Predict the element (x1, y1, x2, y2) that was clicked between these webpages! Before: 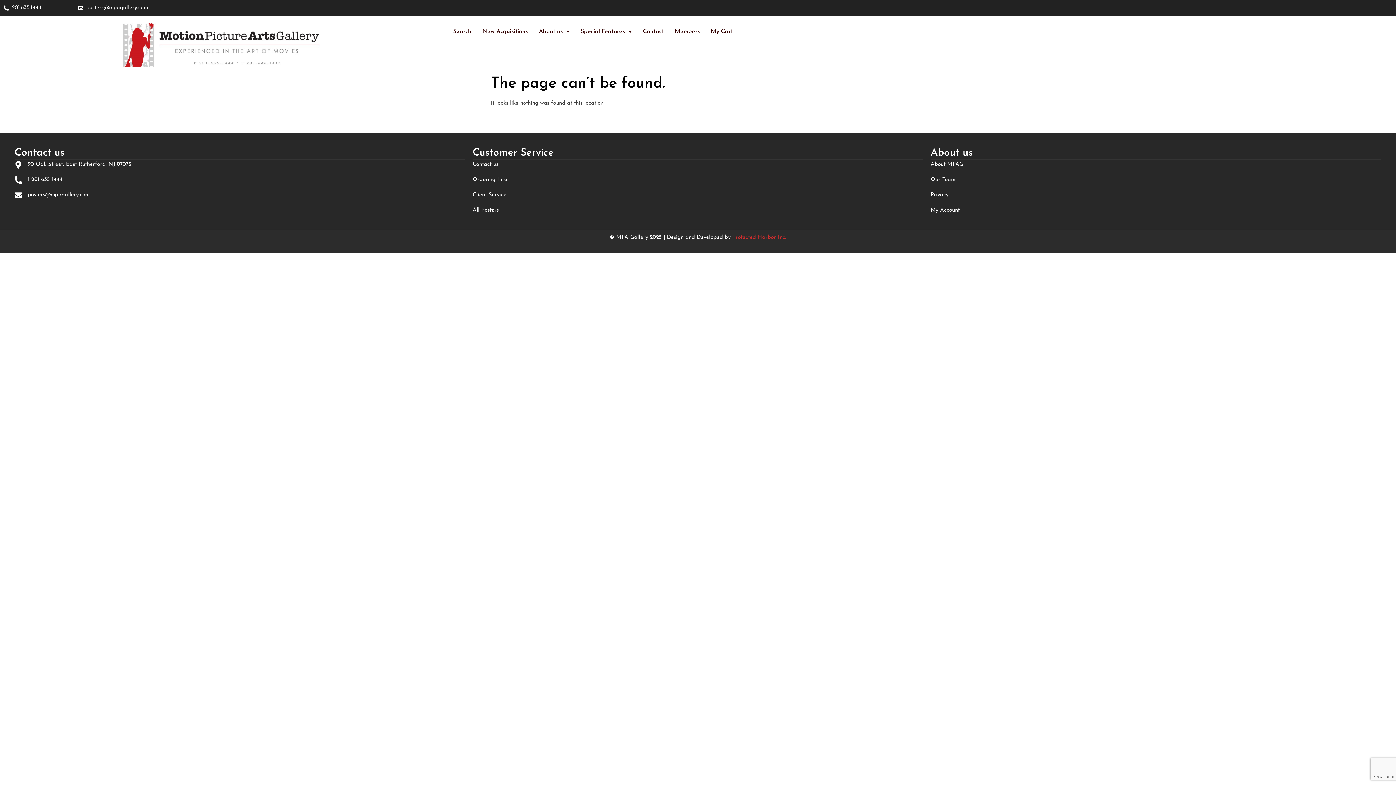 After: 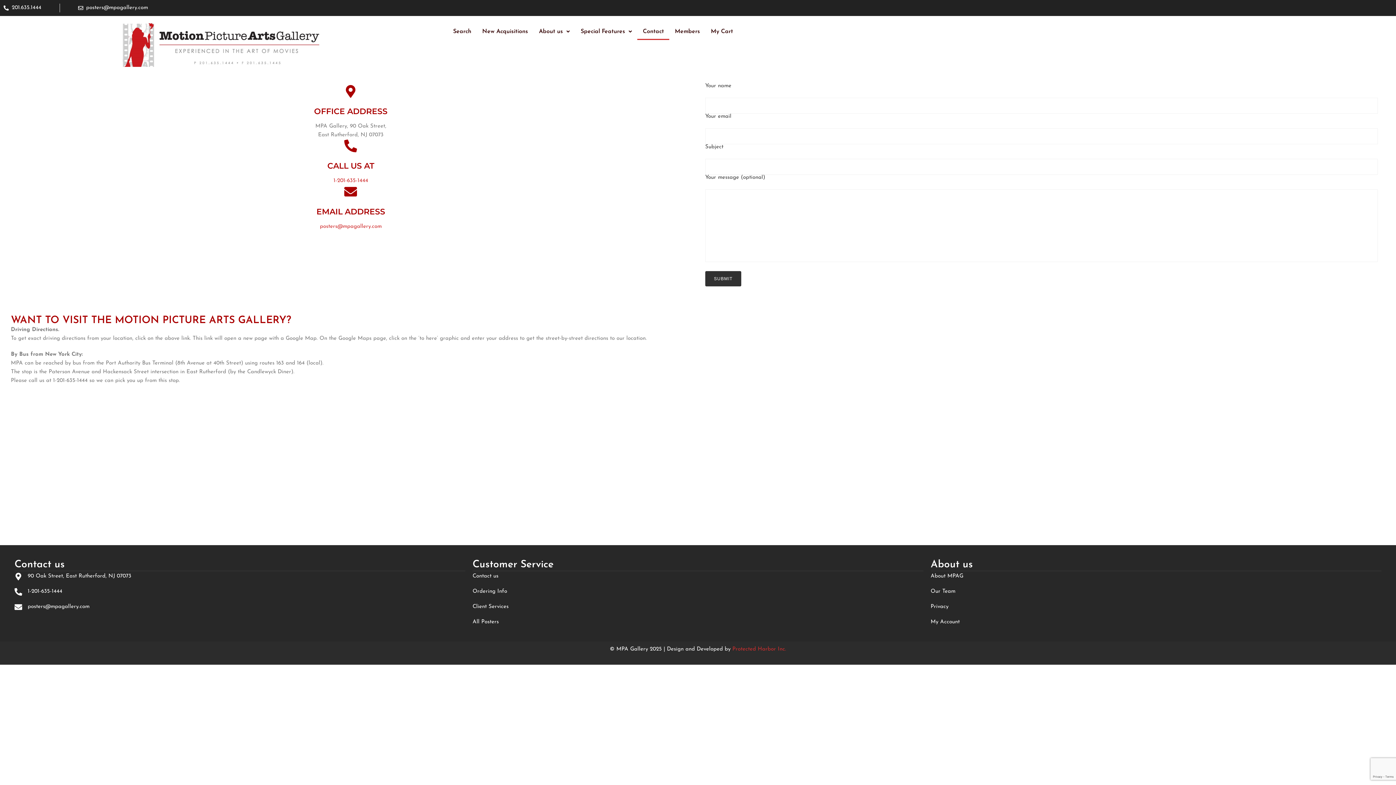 Action: bbox: (472, 160, 923, 169) label: Contact us